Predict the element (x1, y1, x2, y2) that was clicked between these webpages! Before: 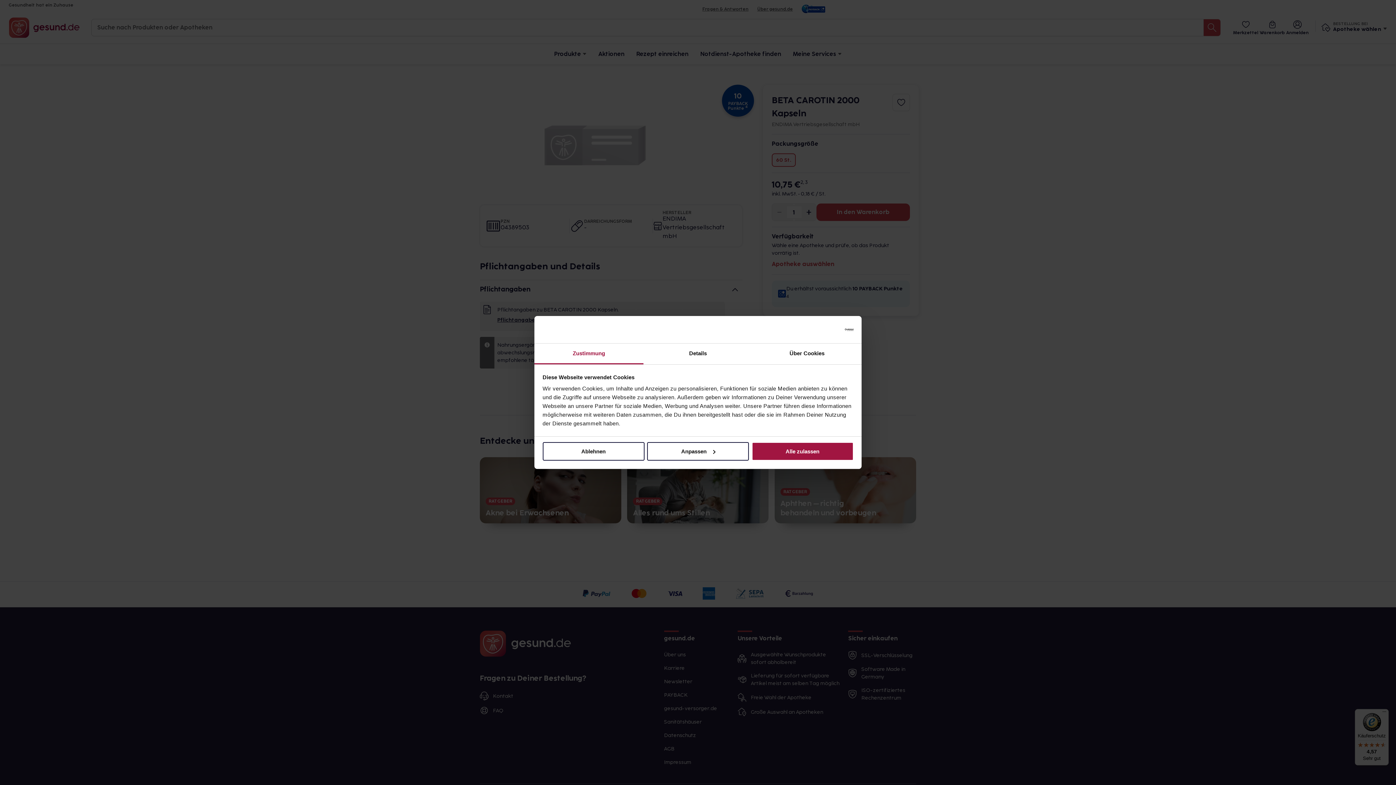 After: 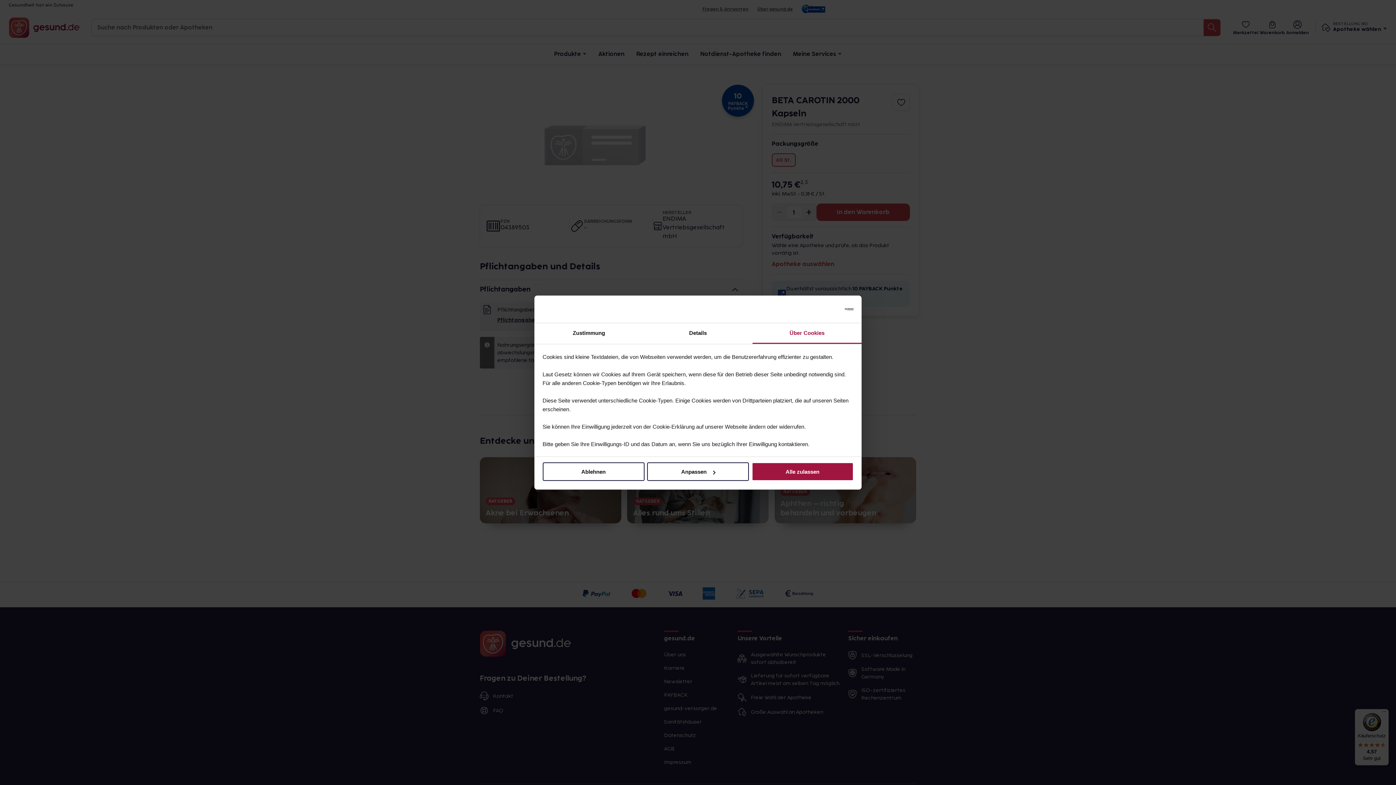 Action: bbox: (752, 343, 861, 364) label: Über Cookies